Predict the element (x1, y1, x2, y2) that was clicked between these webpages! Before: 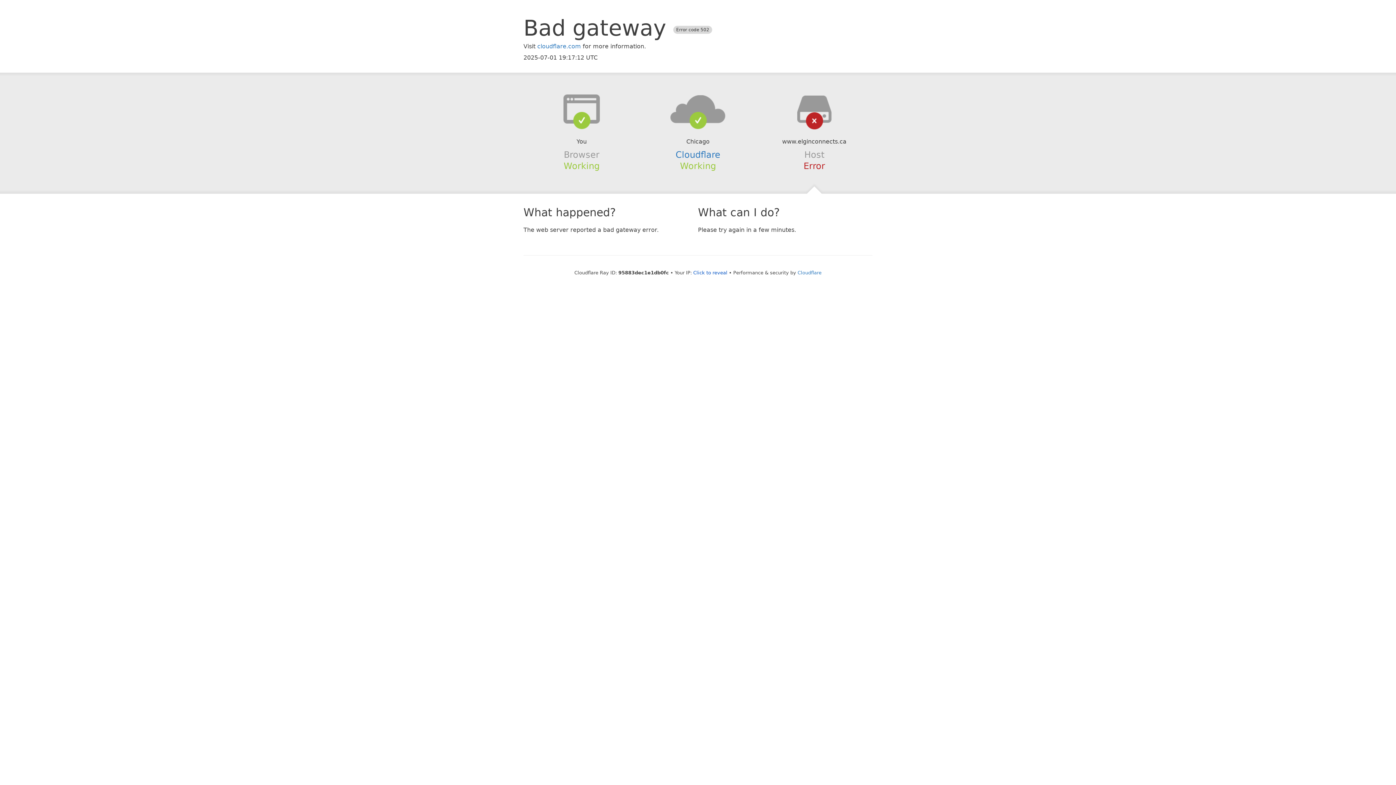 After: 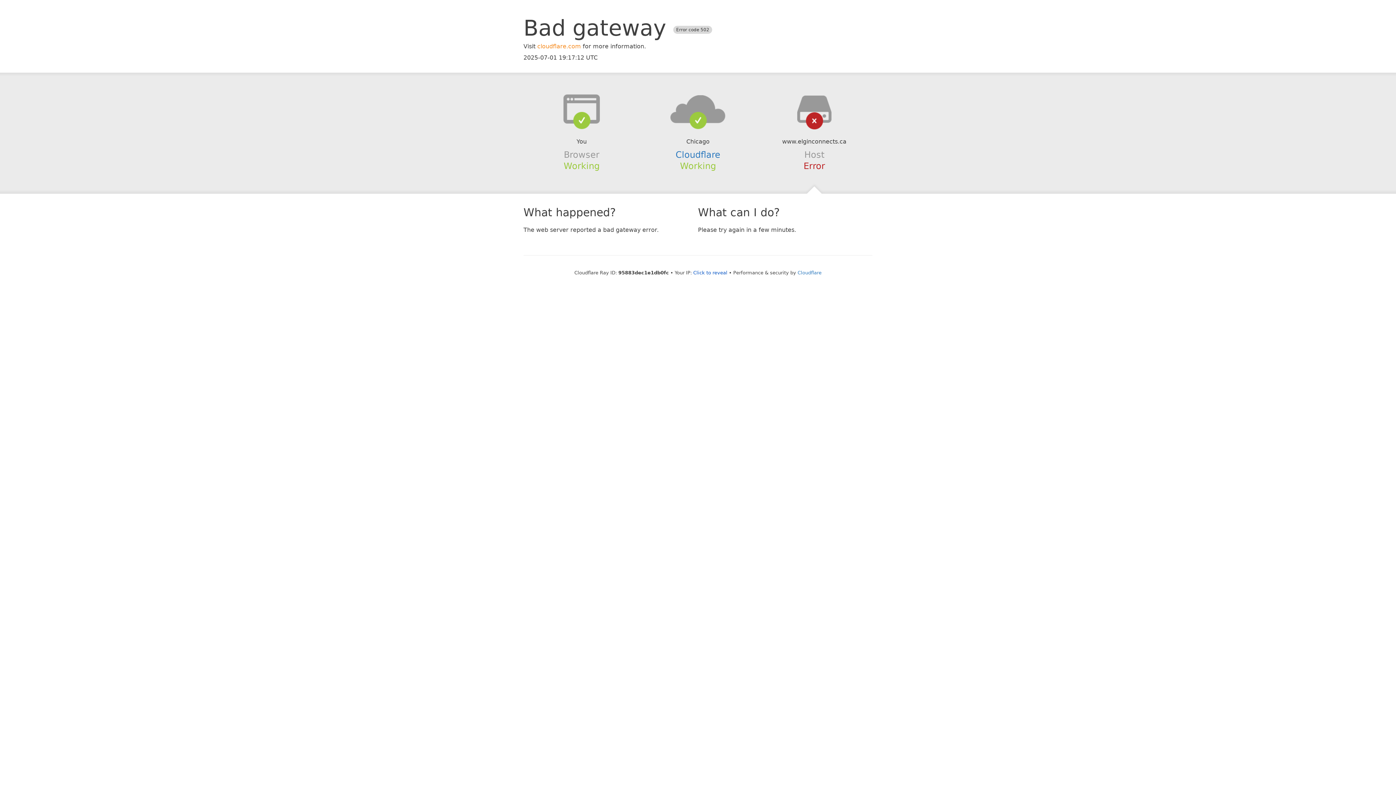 Action: bbox: (537, 42, 581, 49) label: cloudflare.com